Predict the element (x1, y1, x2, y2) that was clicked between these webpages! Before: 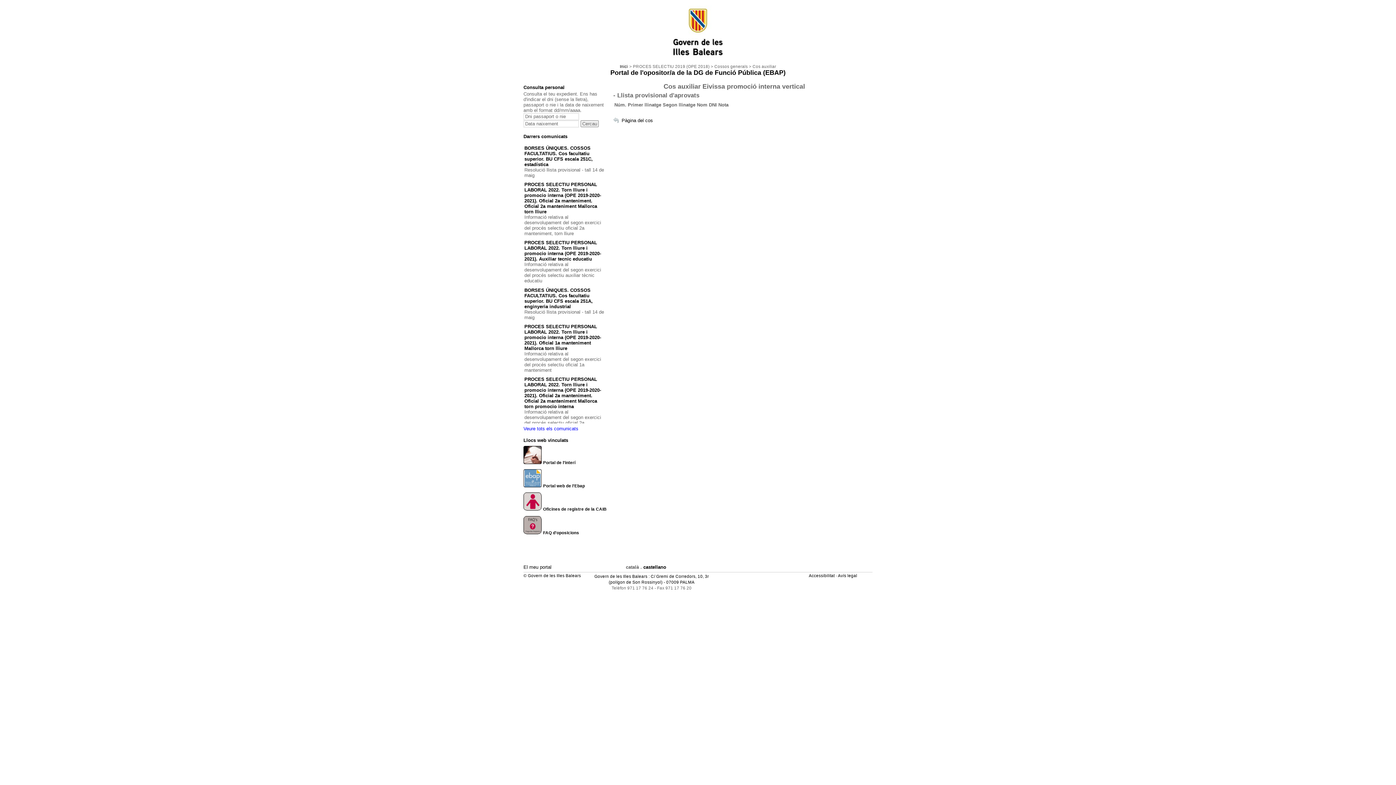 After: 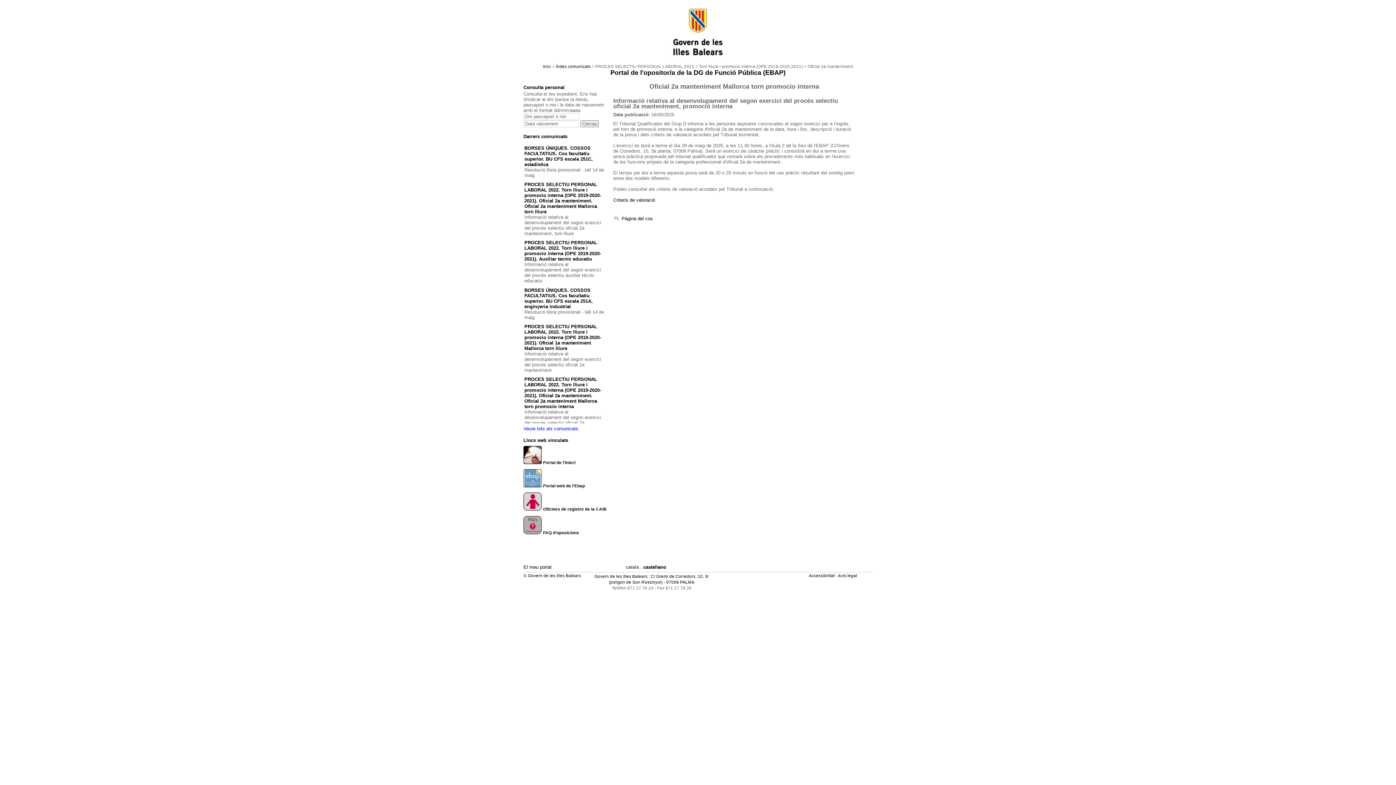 Action: label: PROCES SELECTIU PERSONAL LABORAL 2022. Torn lliure i promocio interna (OPE 2019-2020-2021). Oficial 2a manteniment. Oficial 2a manteniment Mallorca torn promocio interna bbox: (524, 376, 601, 409)